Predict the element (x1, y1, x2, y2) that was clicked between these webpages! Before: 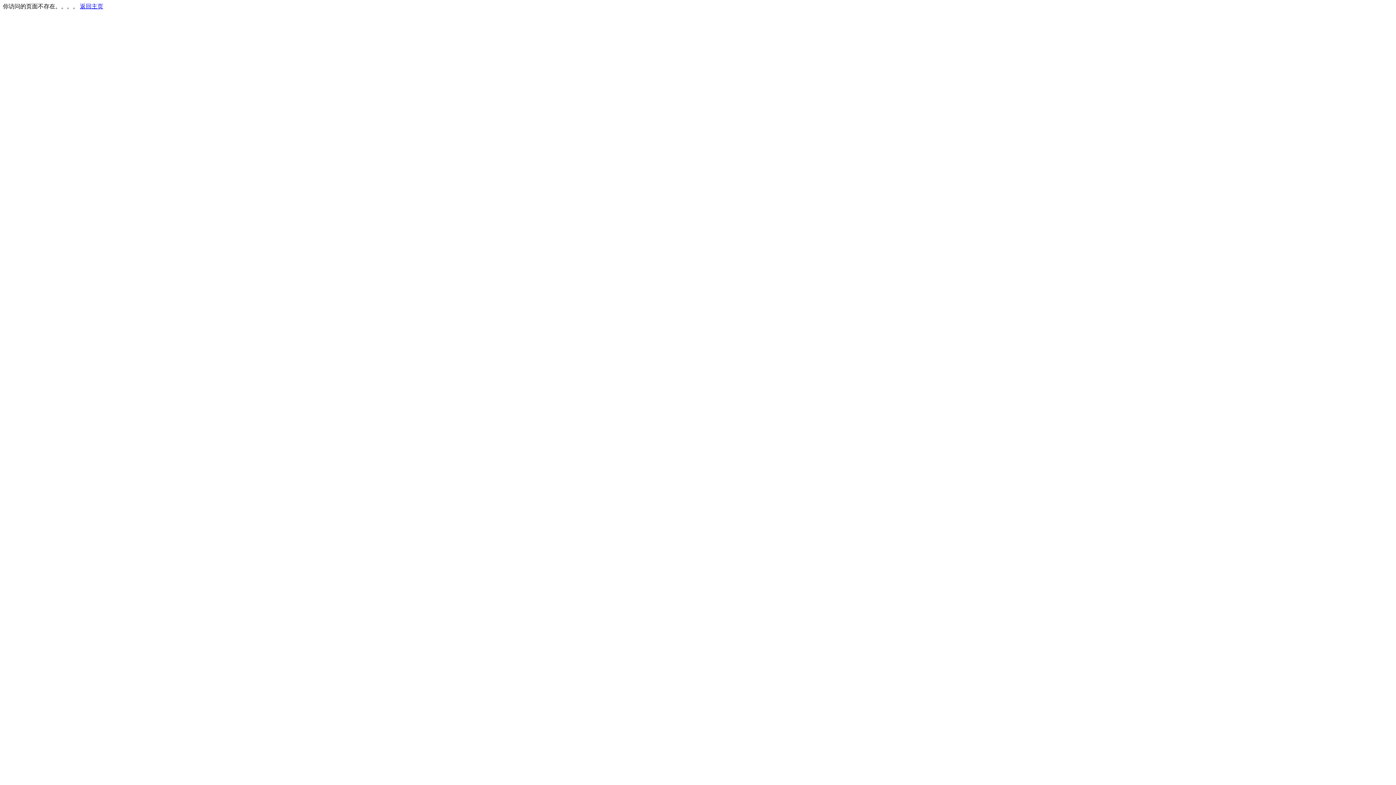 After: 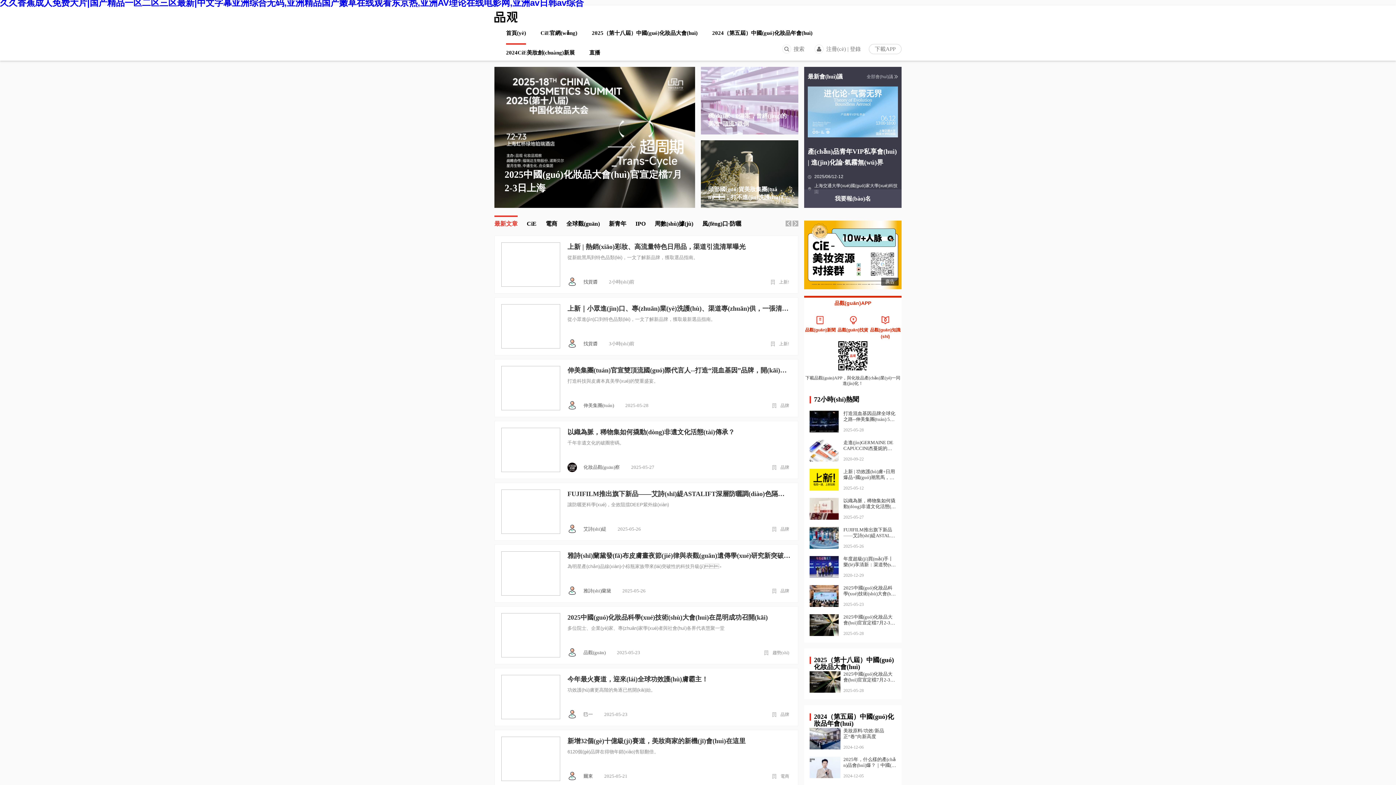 Action: bbox: (80, 3, 103, 9) label: 返回主页